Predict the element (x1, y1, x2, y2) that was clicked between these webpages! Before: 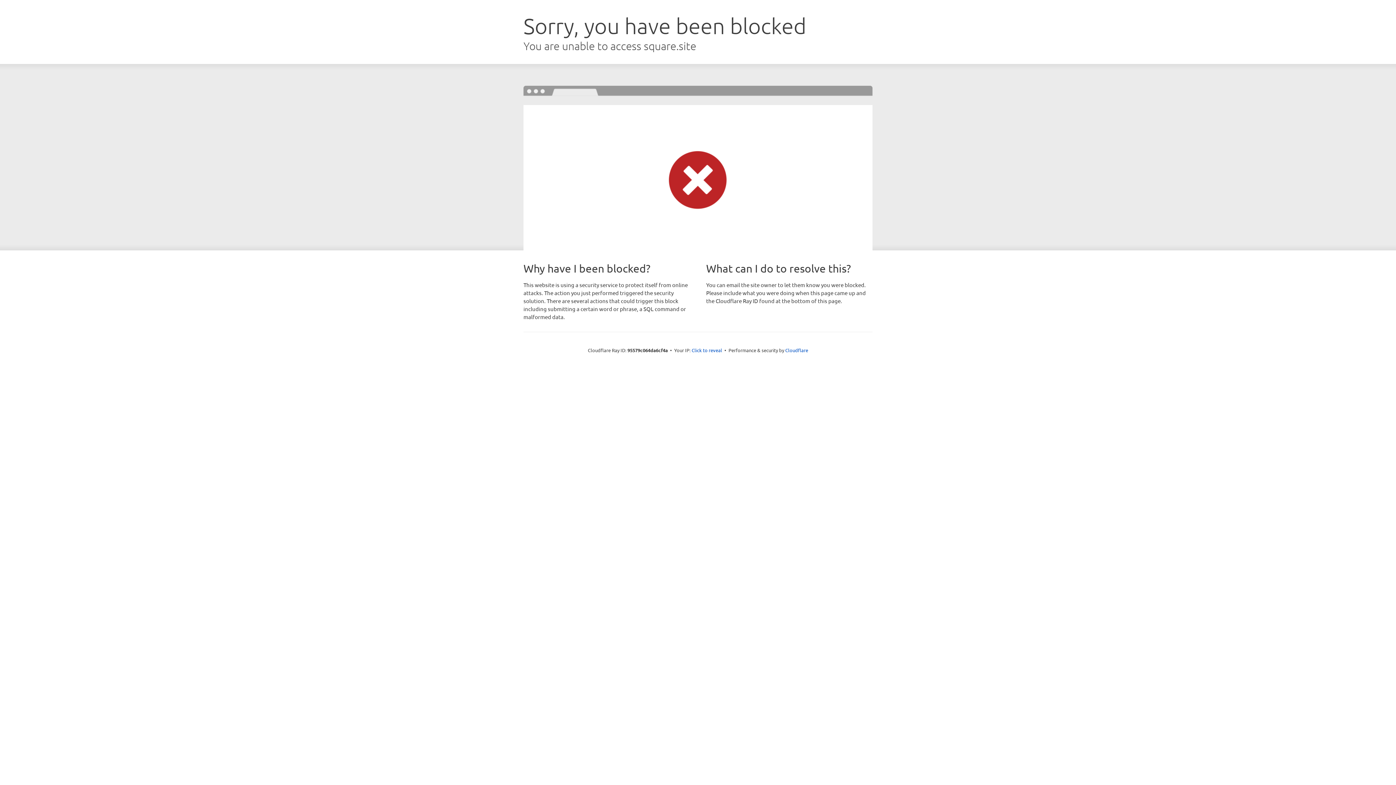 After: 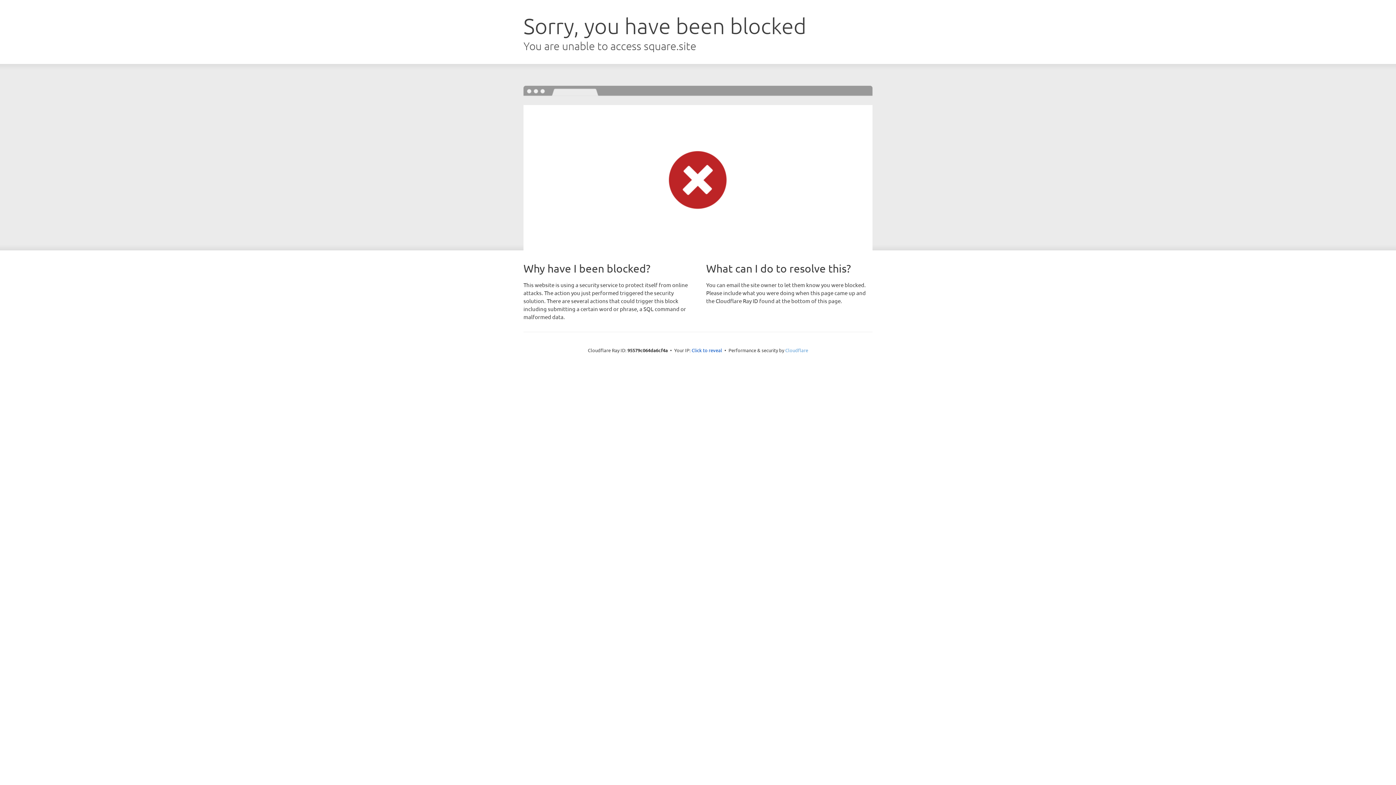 Action: bbox: (785, 347, 808, 353) label: Cloudflare